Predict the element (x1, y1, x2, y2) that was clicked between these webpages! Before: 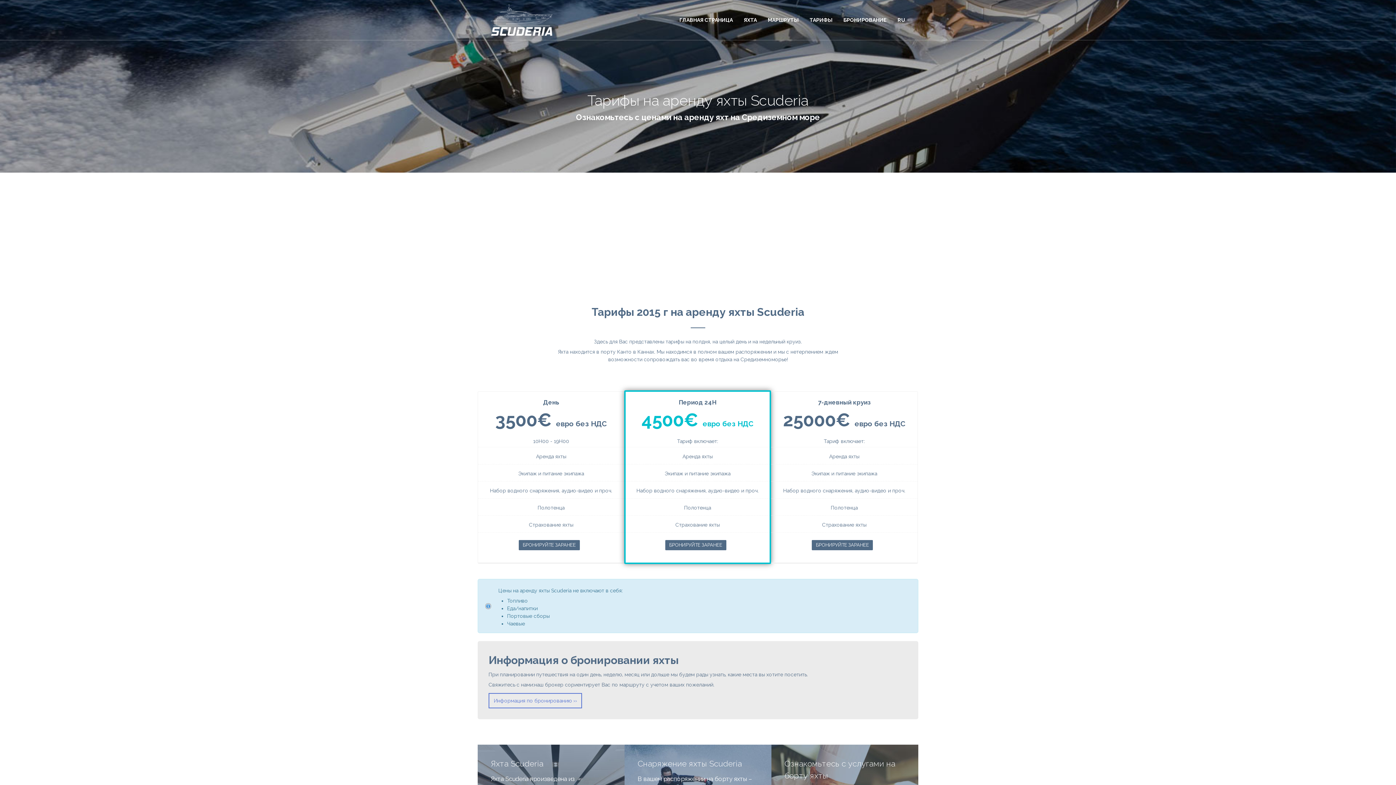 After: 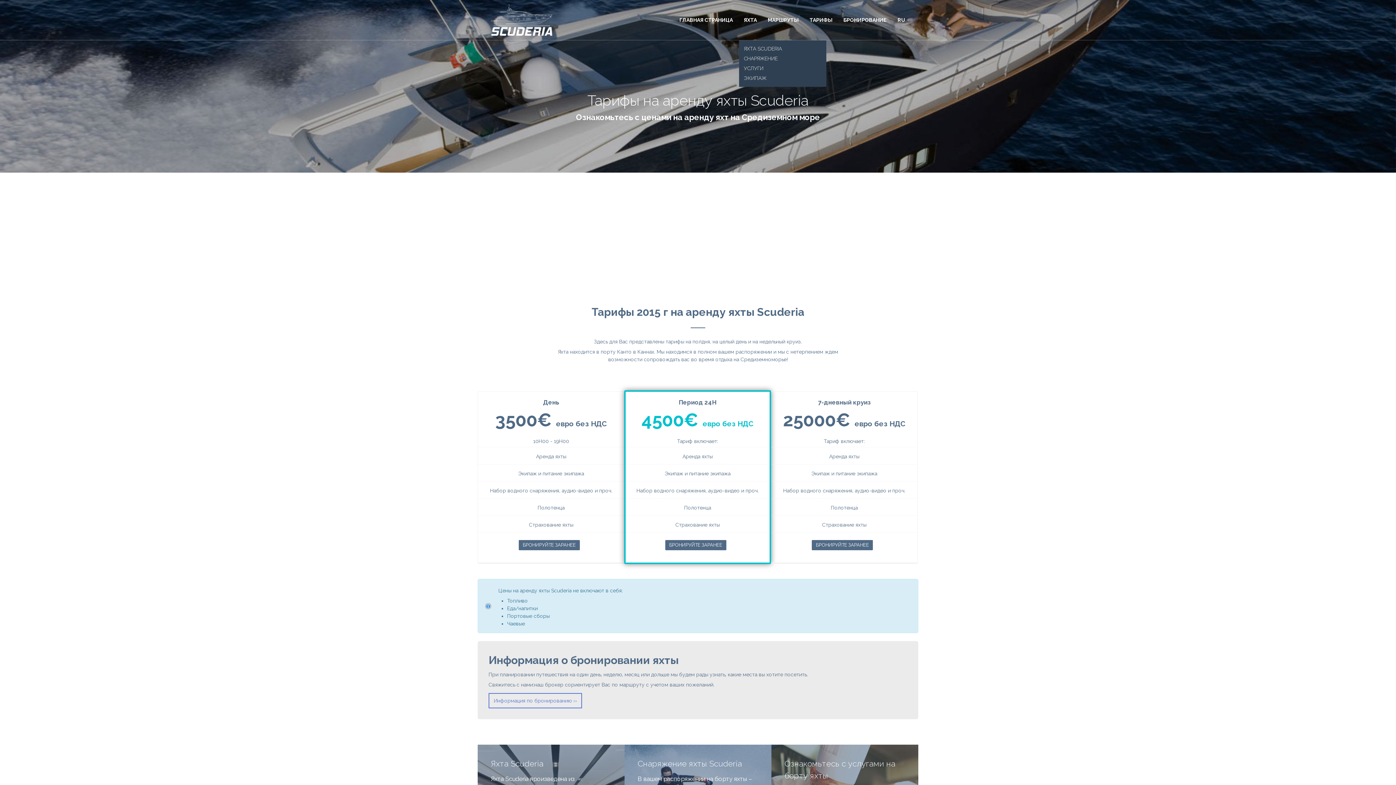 Action: label: ЯХТА bbox: (744, 0, 757, 40)